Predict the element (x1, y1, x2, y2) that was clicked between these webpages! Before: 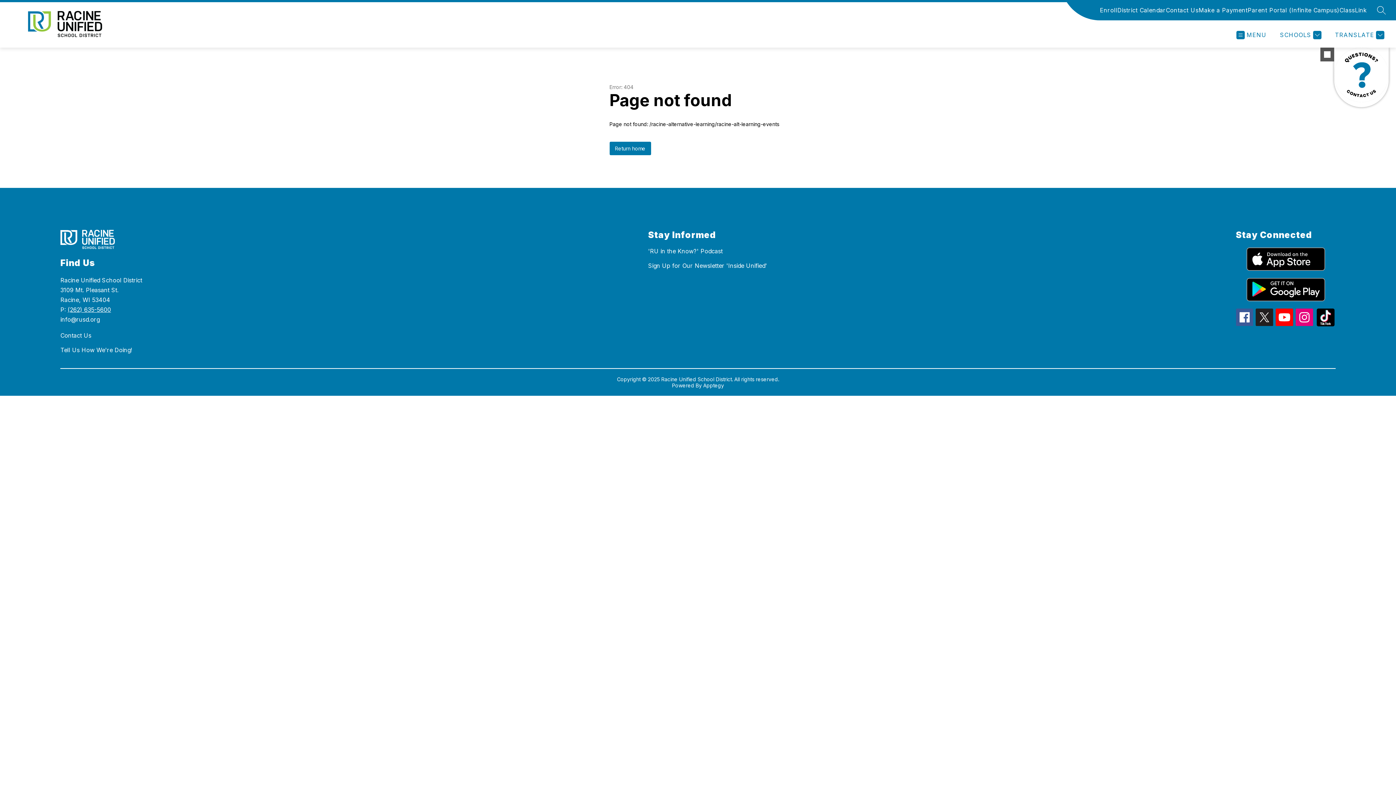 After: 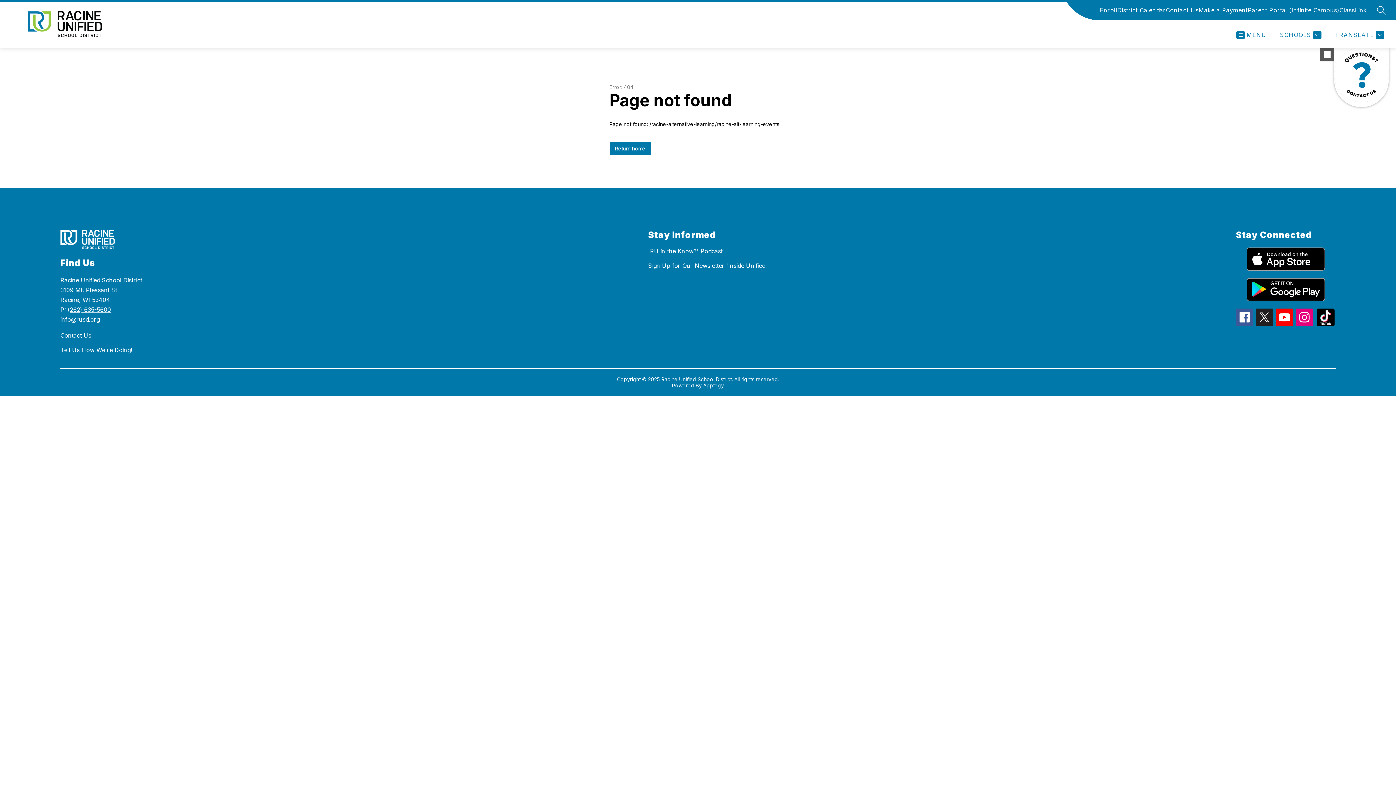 Action: bbox: (1276, 308, 1293, 326)